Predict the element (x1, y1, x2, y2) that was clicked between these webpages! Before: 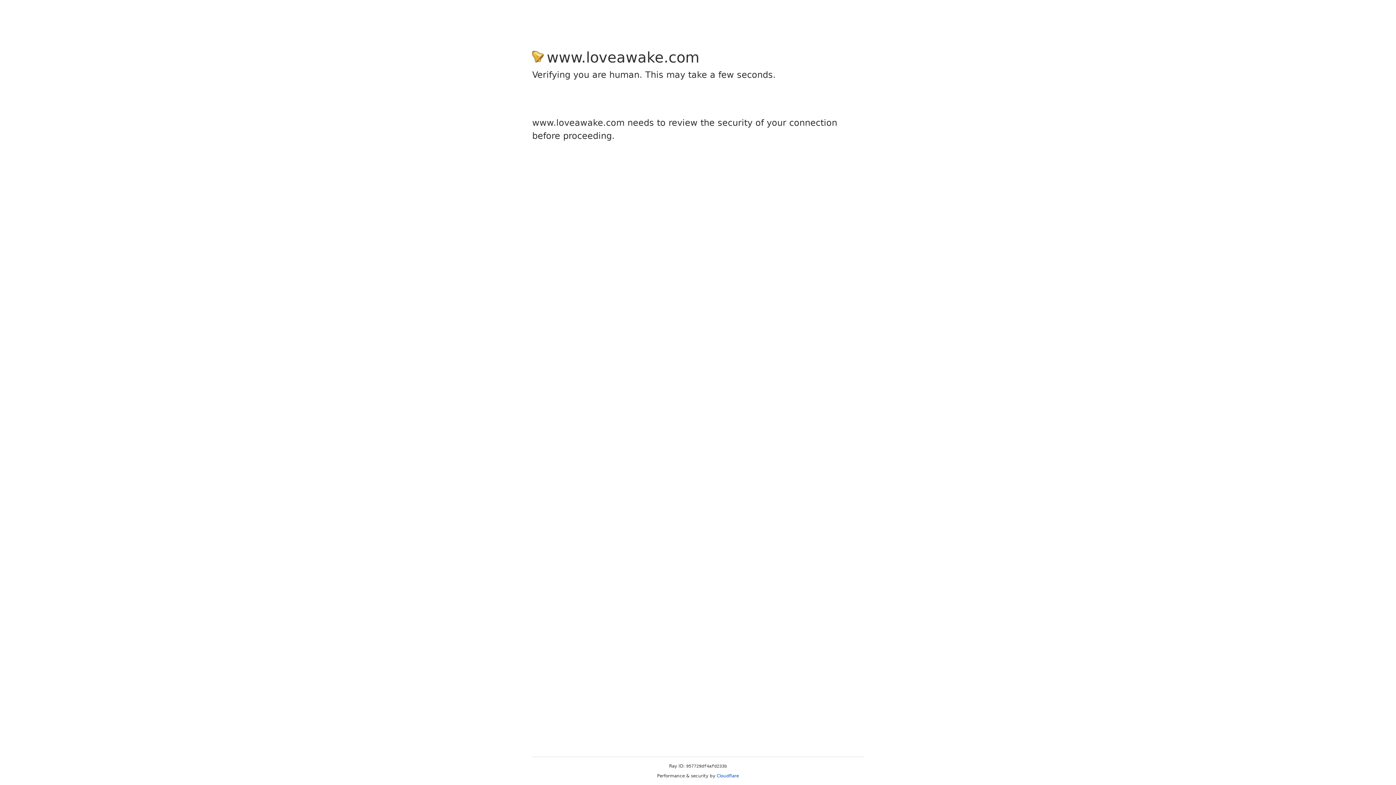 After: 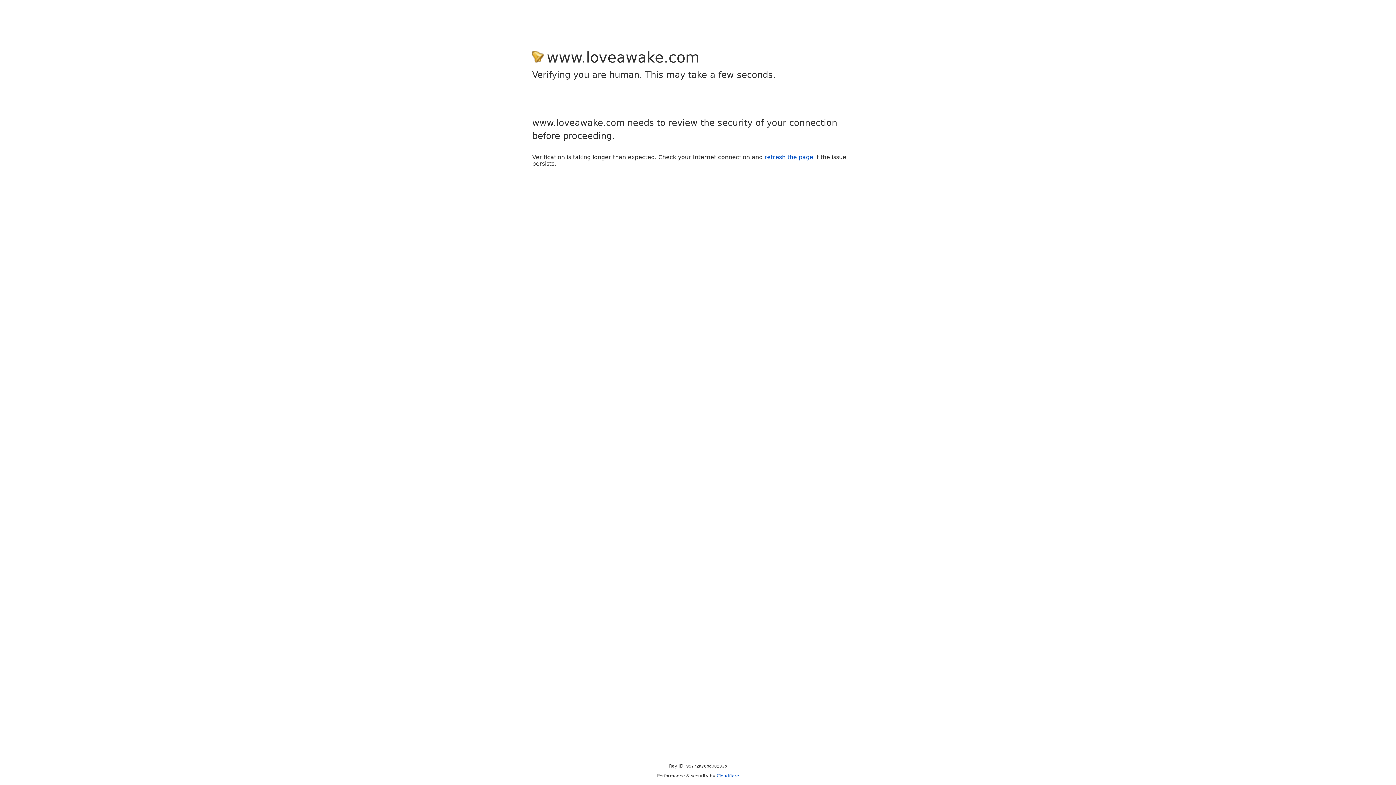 Action: label: Cloudflare bbox: (716, 773, 739, 778)